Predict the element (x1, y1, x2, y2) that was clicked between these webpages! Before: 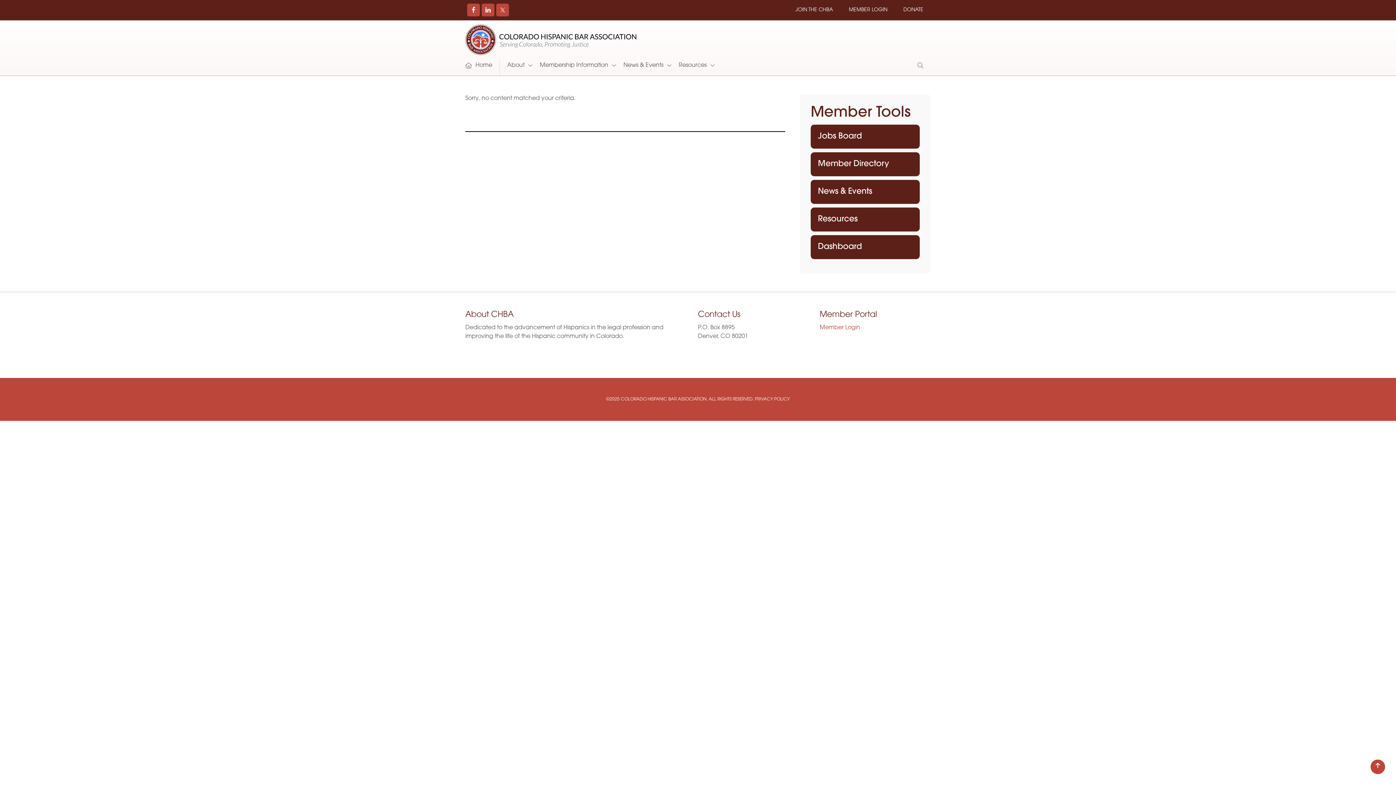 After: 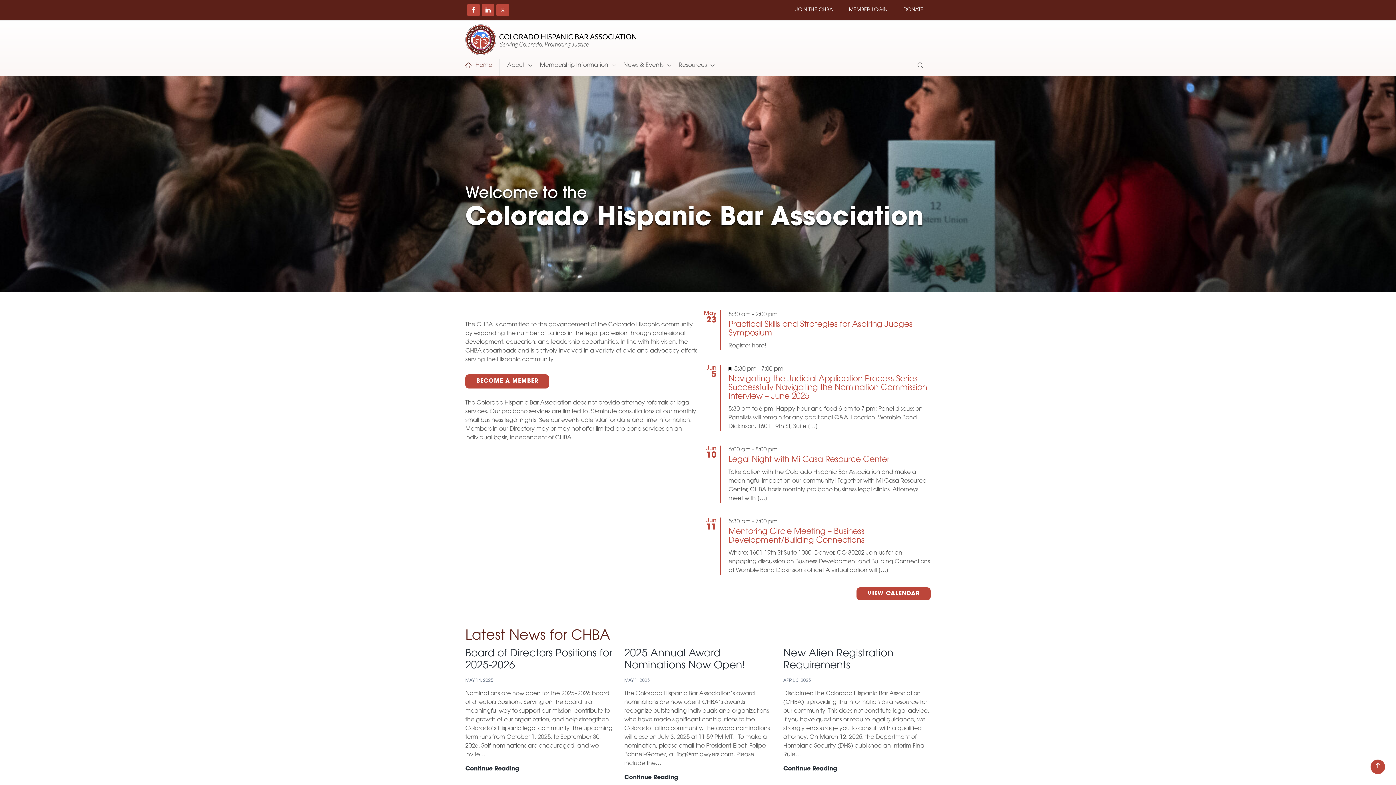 Action: bbox: (465, 24, 637, 55)